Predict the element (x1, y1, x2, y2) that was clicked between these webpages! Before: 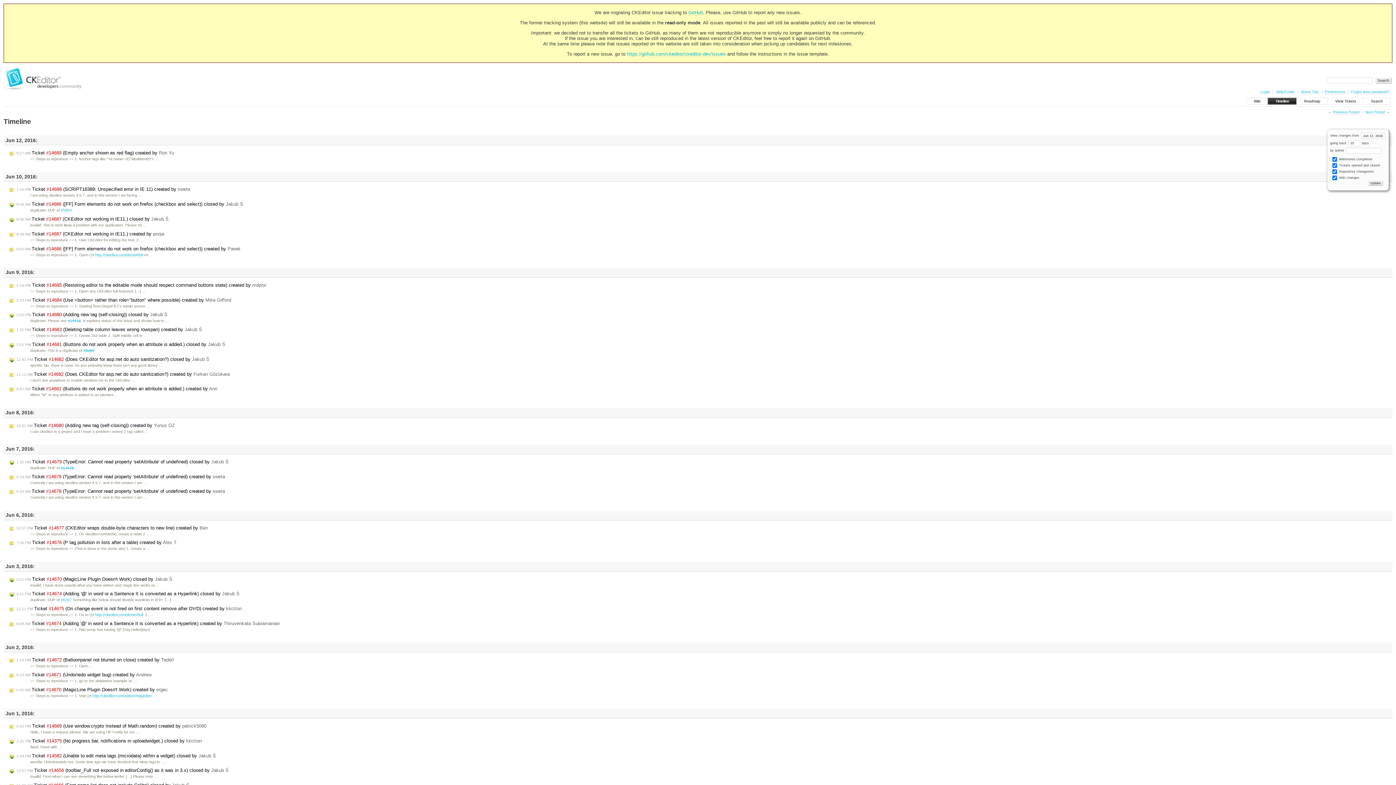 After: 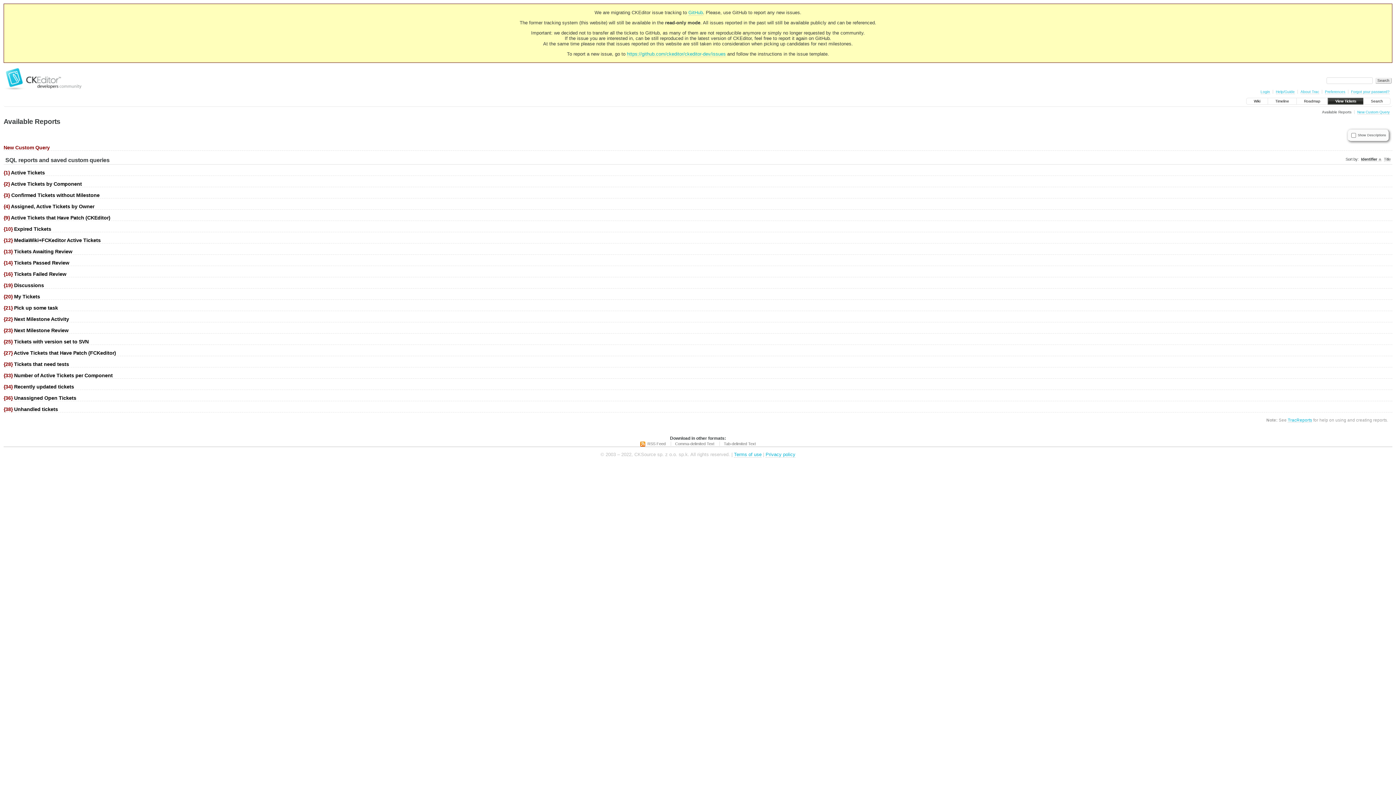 Action: label: View Tickets bbox: (1328, 98, 1363, 104)